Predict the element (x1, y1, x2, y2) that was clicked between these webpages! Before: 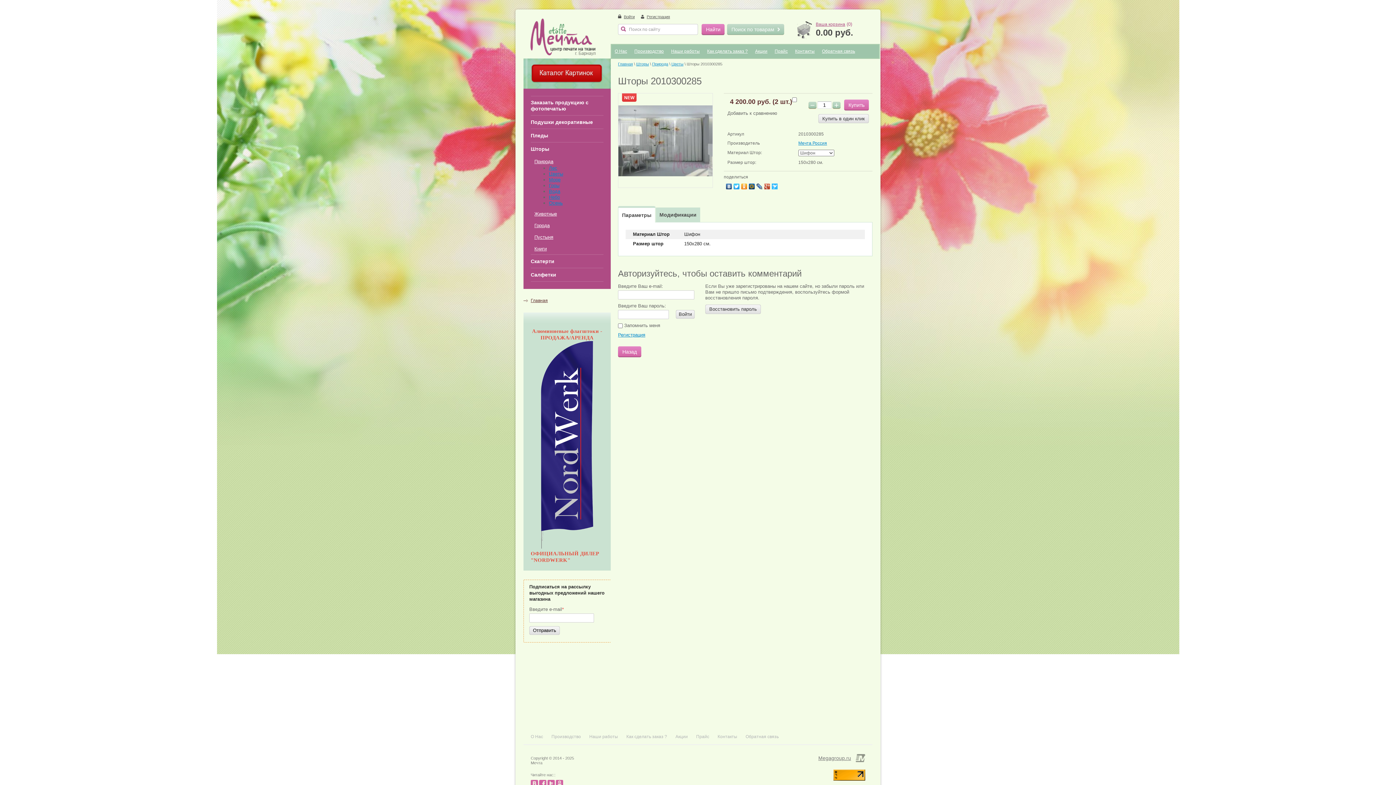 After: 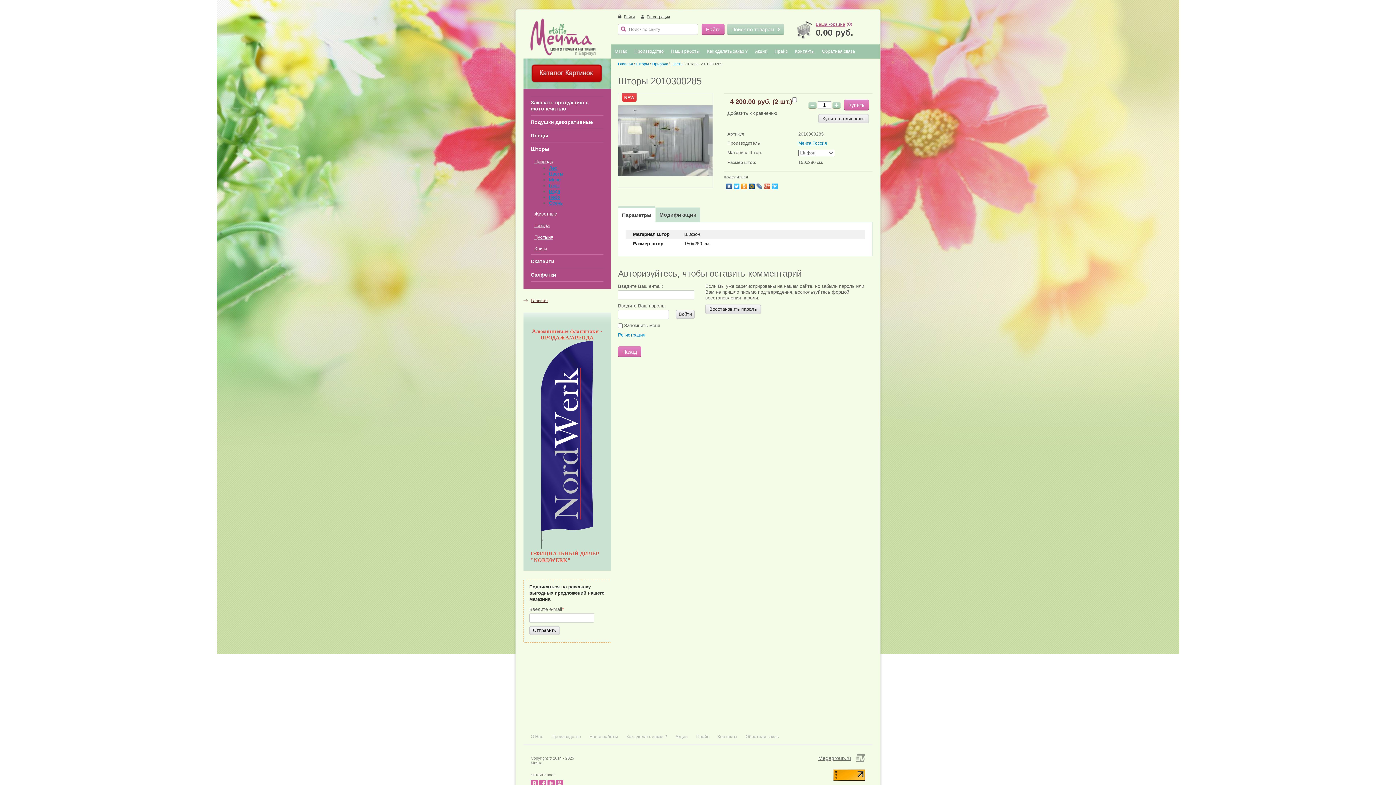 Action: bbox: (725, 181, 733, 191)